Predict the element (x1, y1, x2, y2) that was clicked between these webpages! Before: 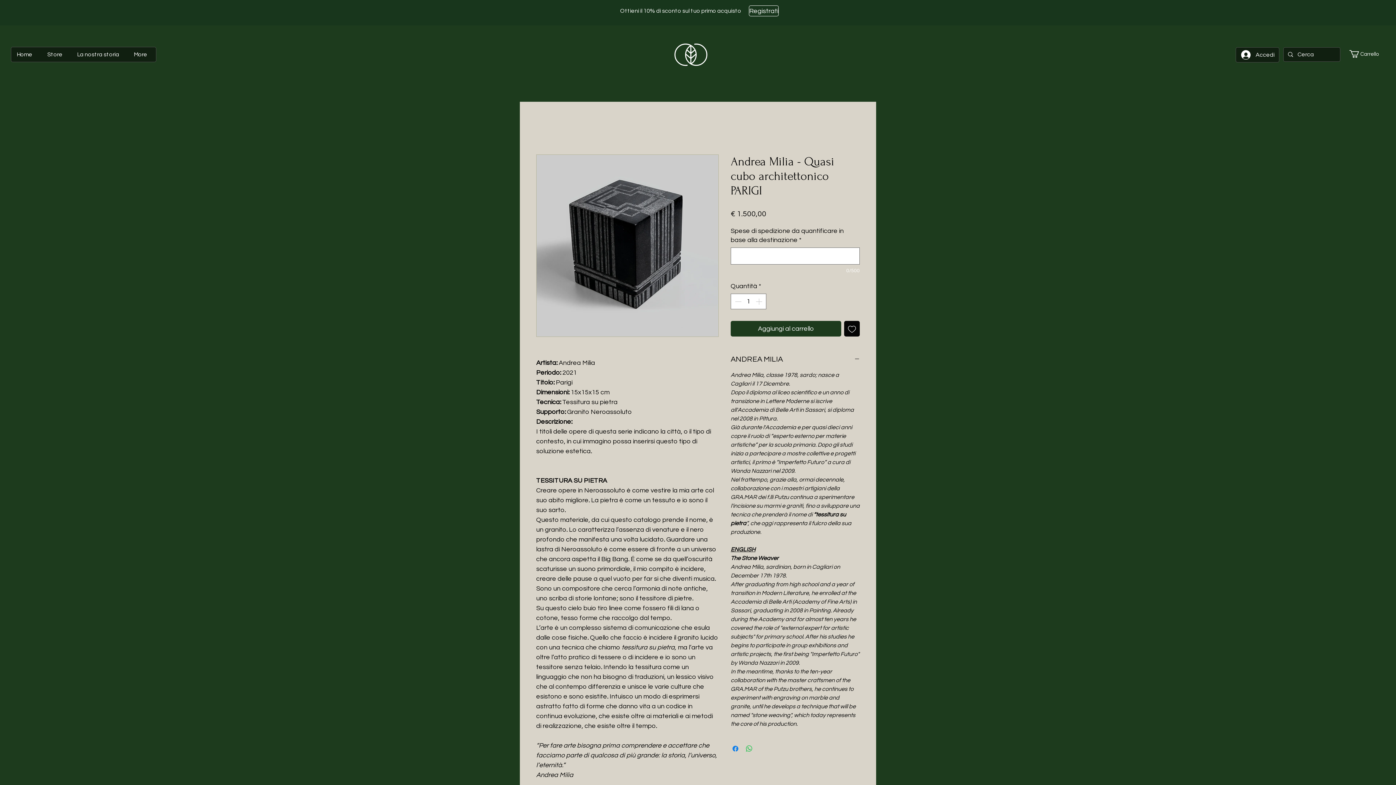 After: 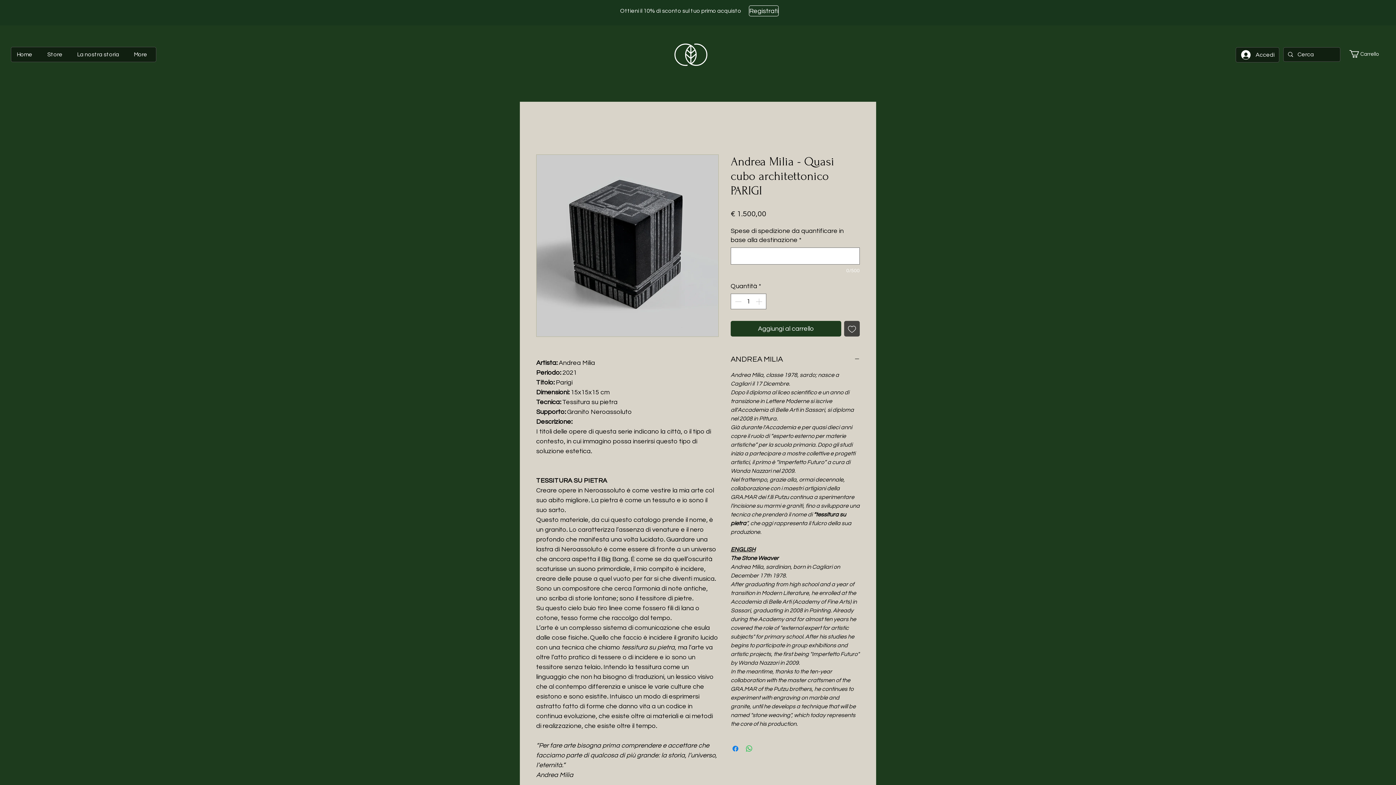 Action: bbox: (844, 321, 860, 336) label: Aggiungi alla wishlist